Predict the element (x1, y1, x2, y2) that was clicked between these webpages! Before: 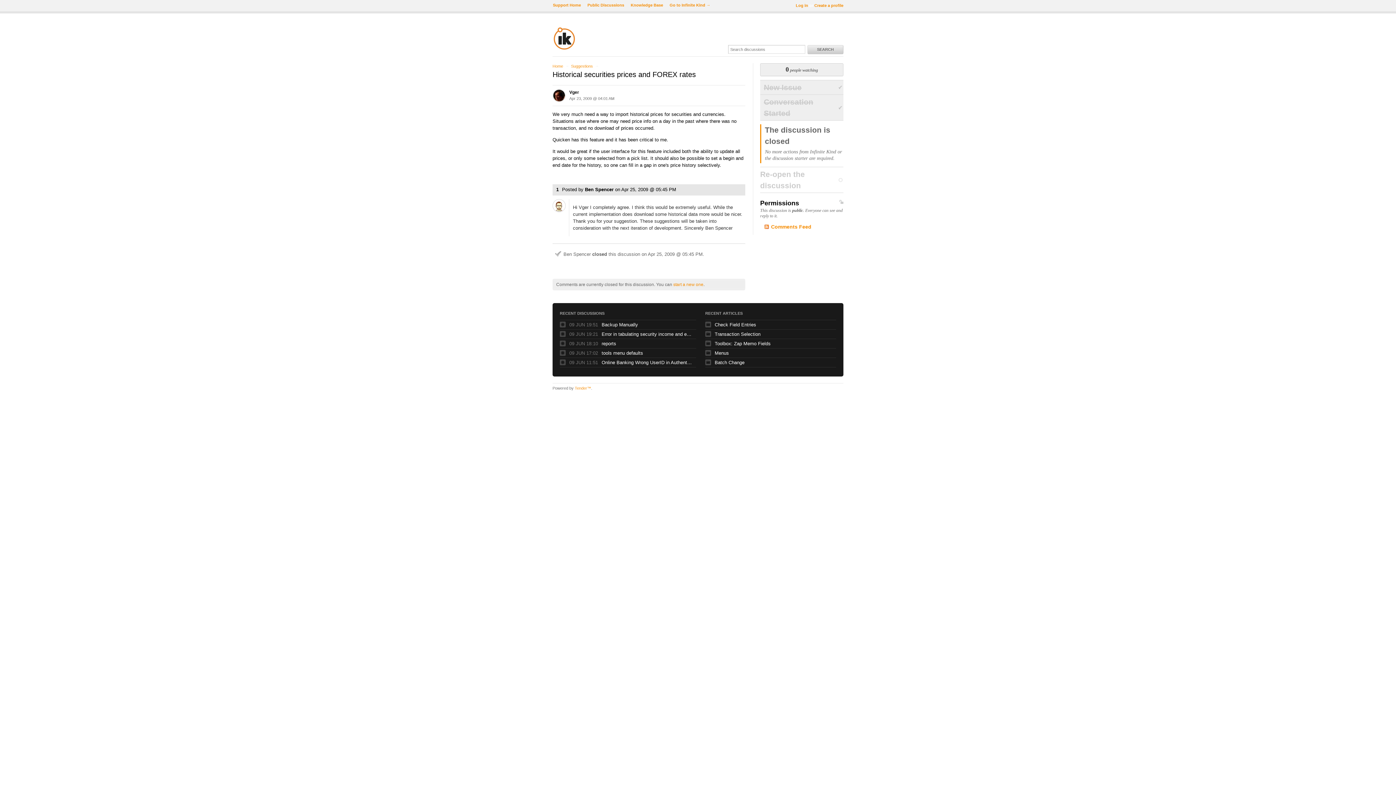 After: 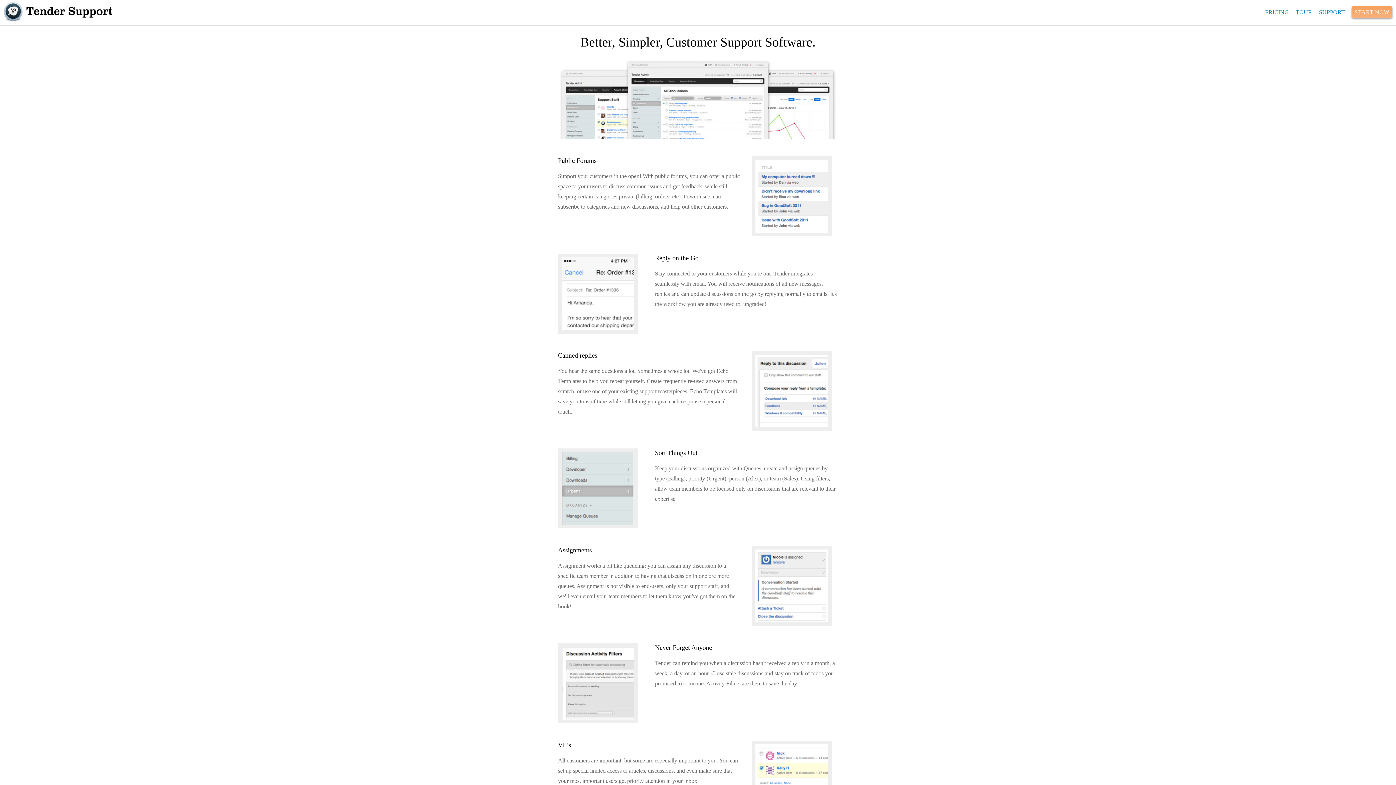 Action: bbox: (574, 386, 591, 390) label: Tender™